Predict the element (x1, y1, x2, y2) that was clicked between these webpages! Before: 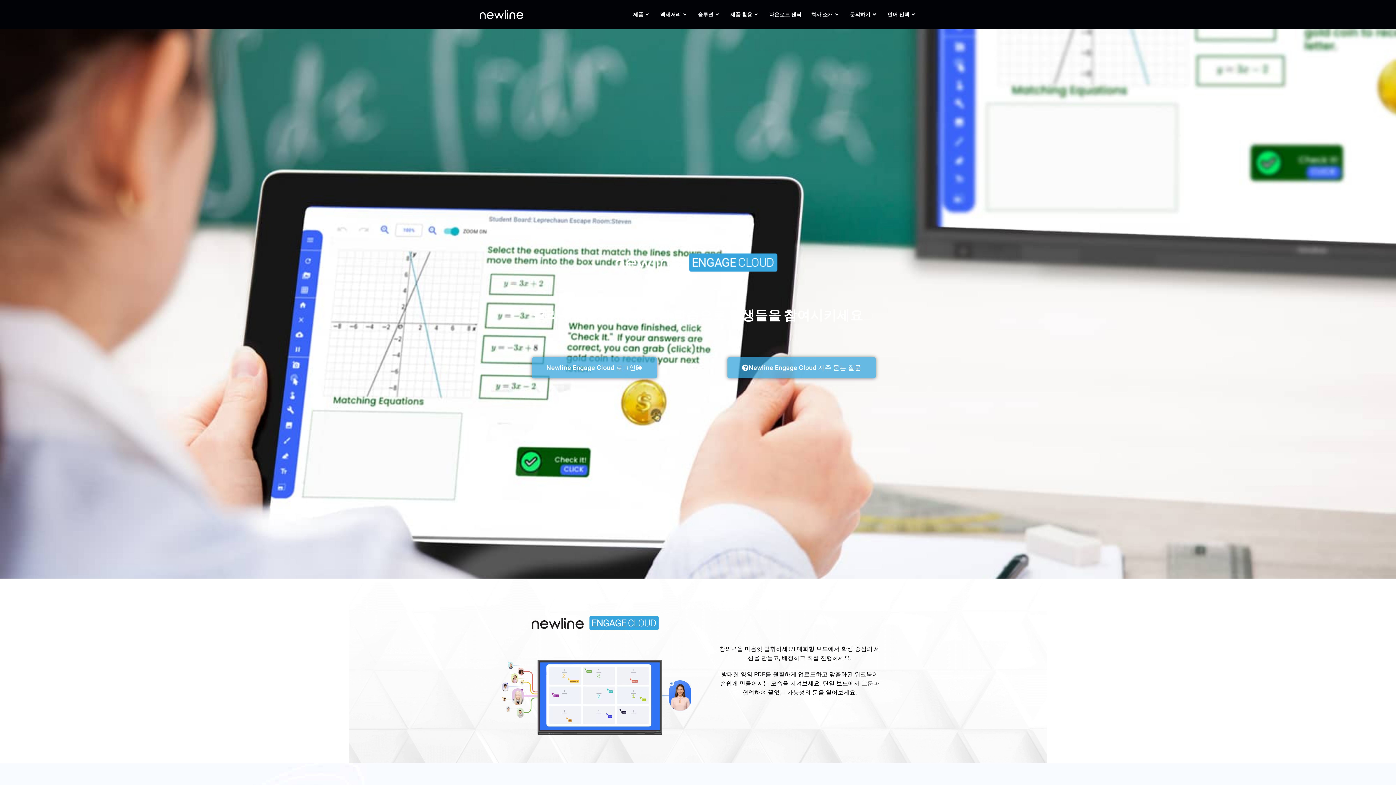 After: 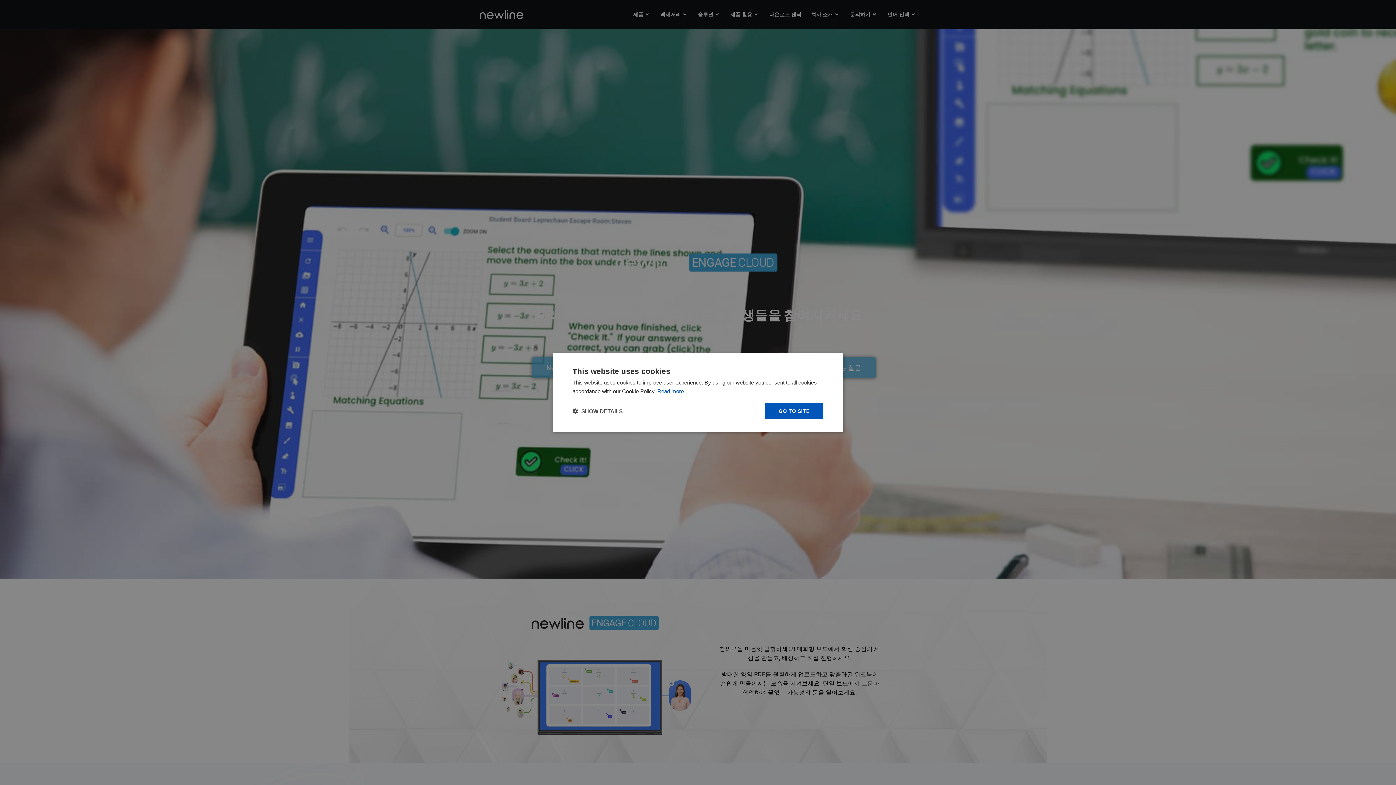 Action: label: 솔루션 bbox: (693, 0, 725, 29)